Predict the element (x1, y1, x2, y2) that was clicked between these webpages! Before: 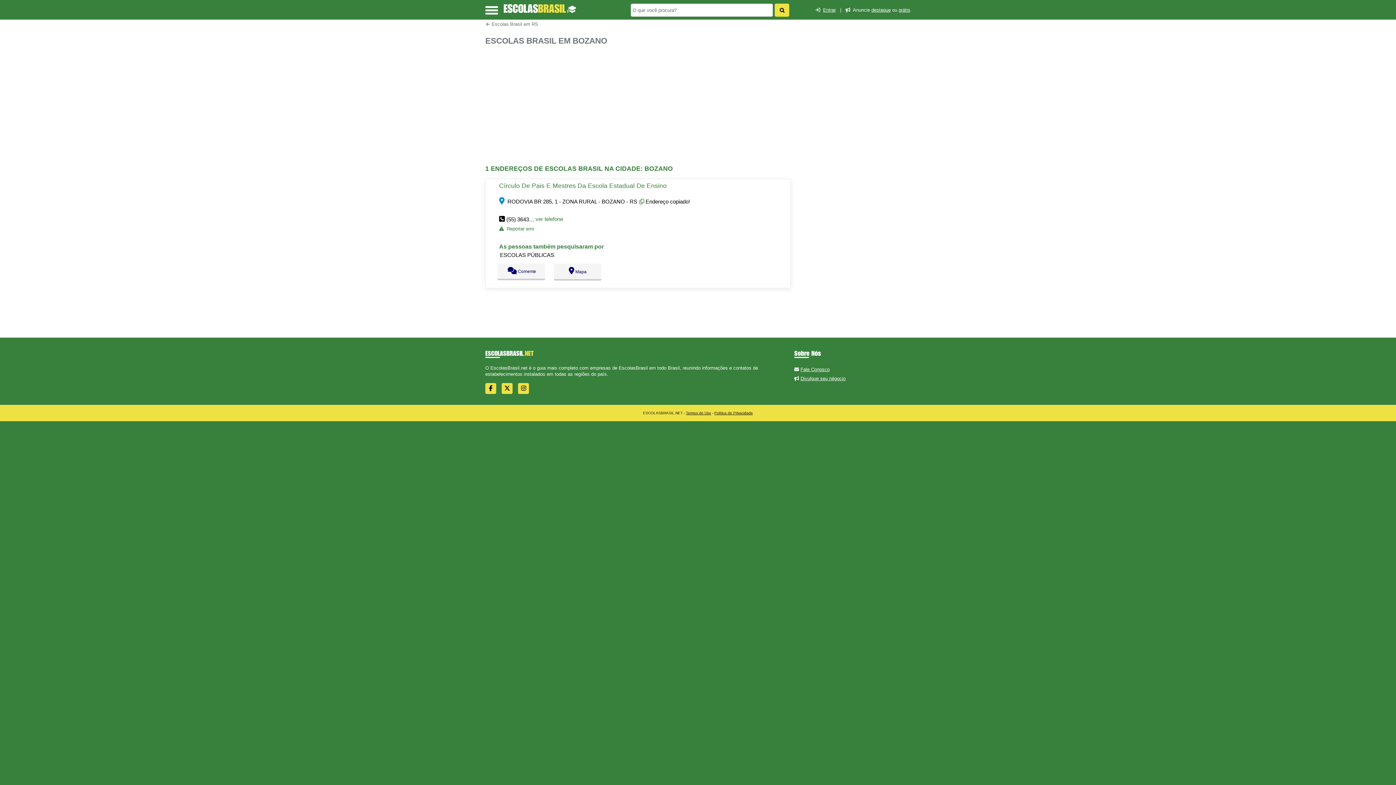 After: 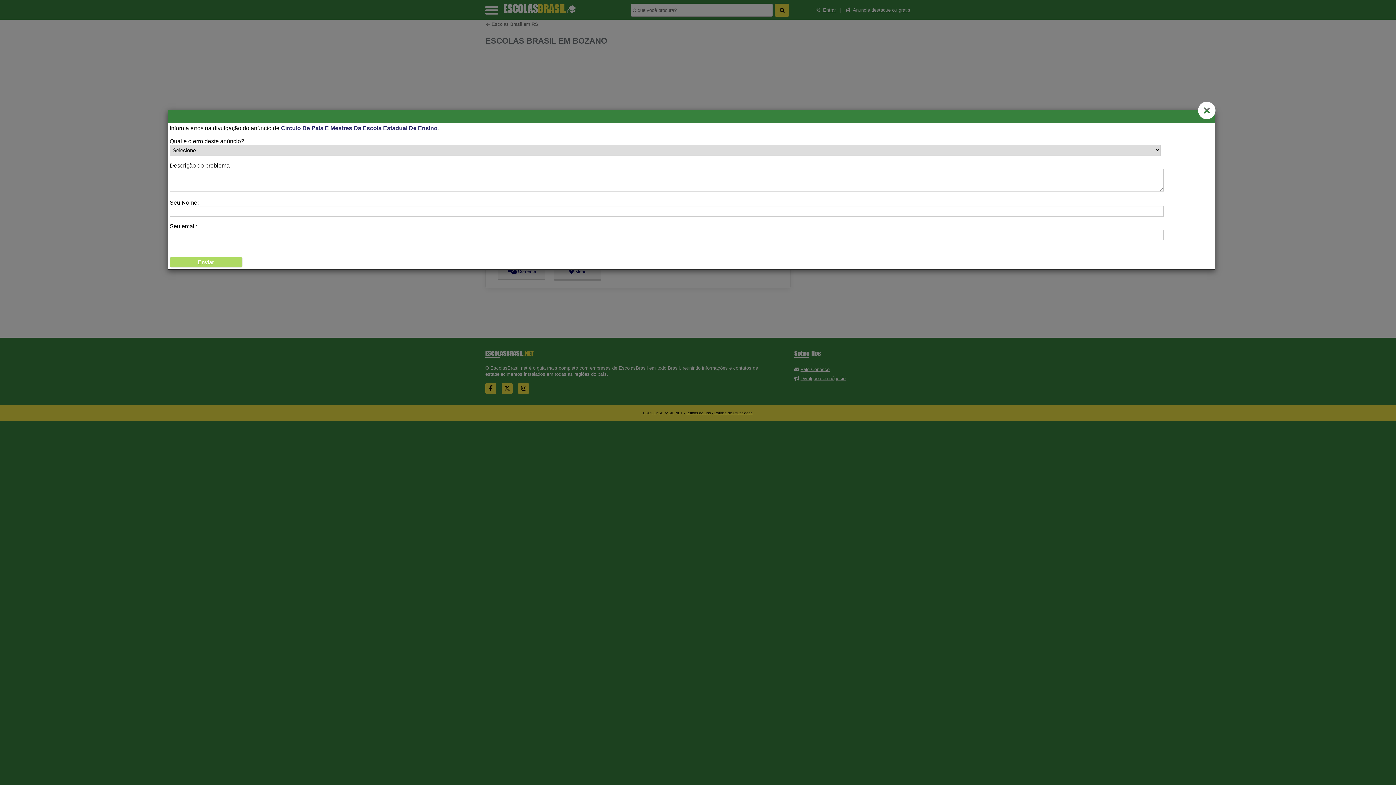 Action: bbox: (506, 226, 534, 231) label: Reportar erro